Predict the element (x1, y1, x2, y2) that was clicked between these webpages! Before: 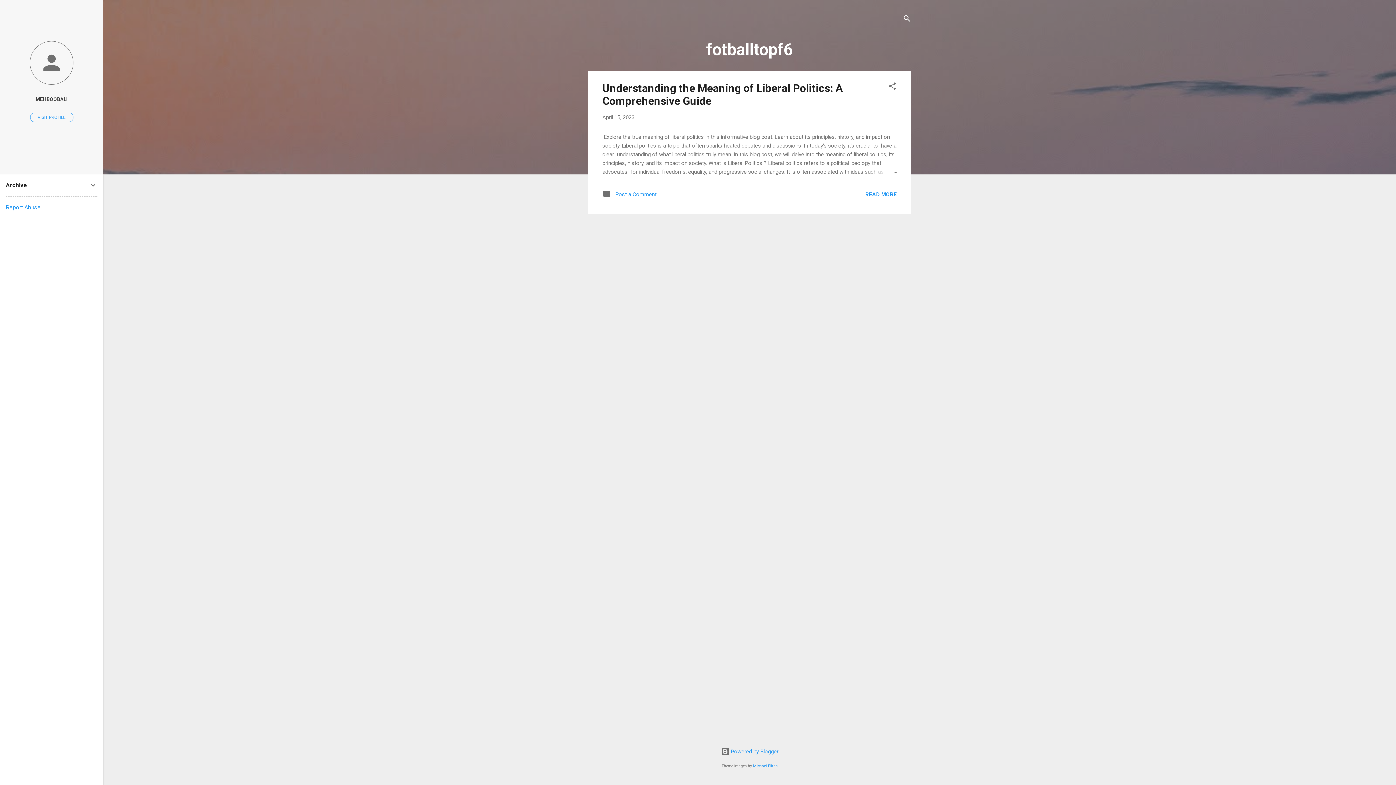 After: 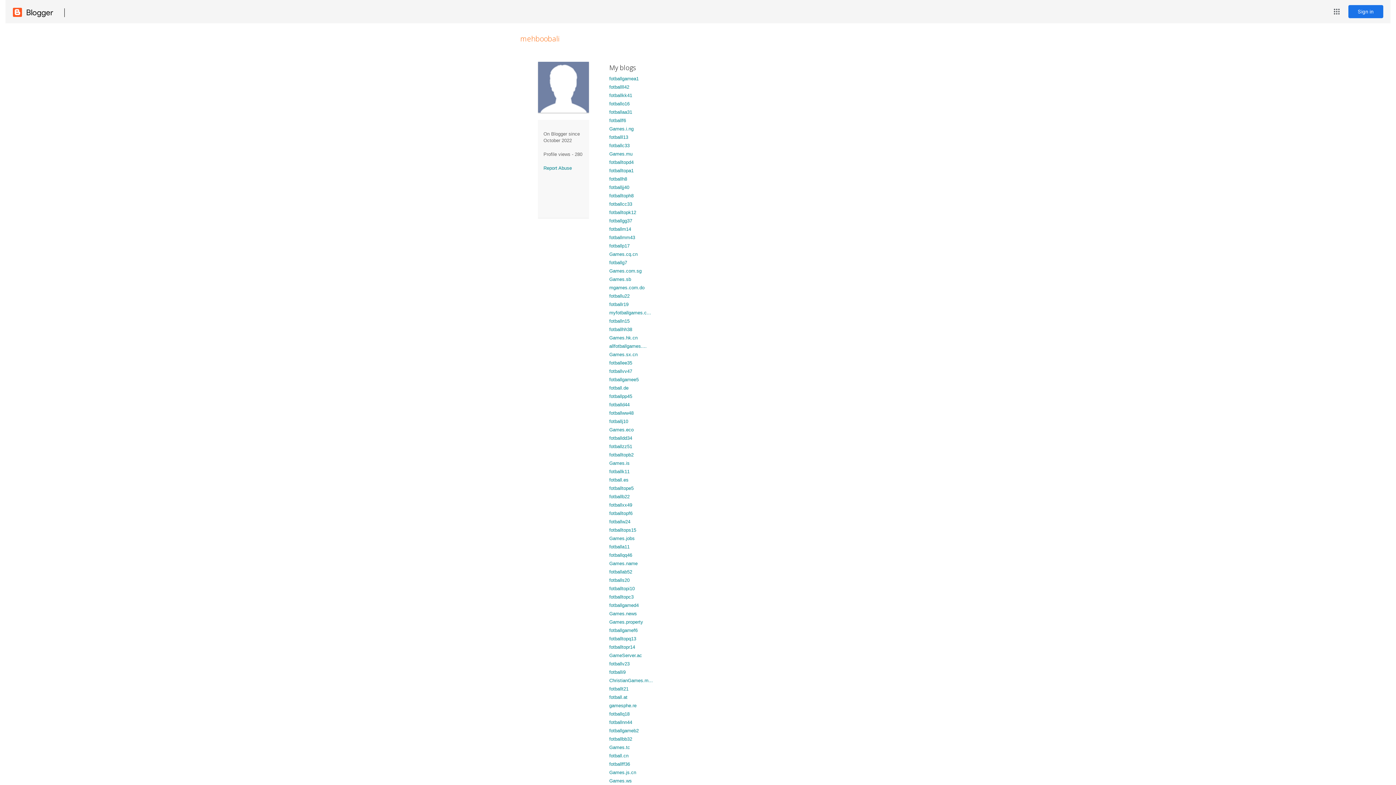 Action: bbox: (0, 40, 103, 86)